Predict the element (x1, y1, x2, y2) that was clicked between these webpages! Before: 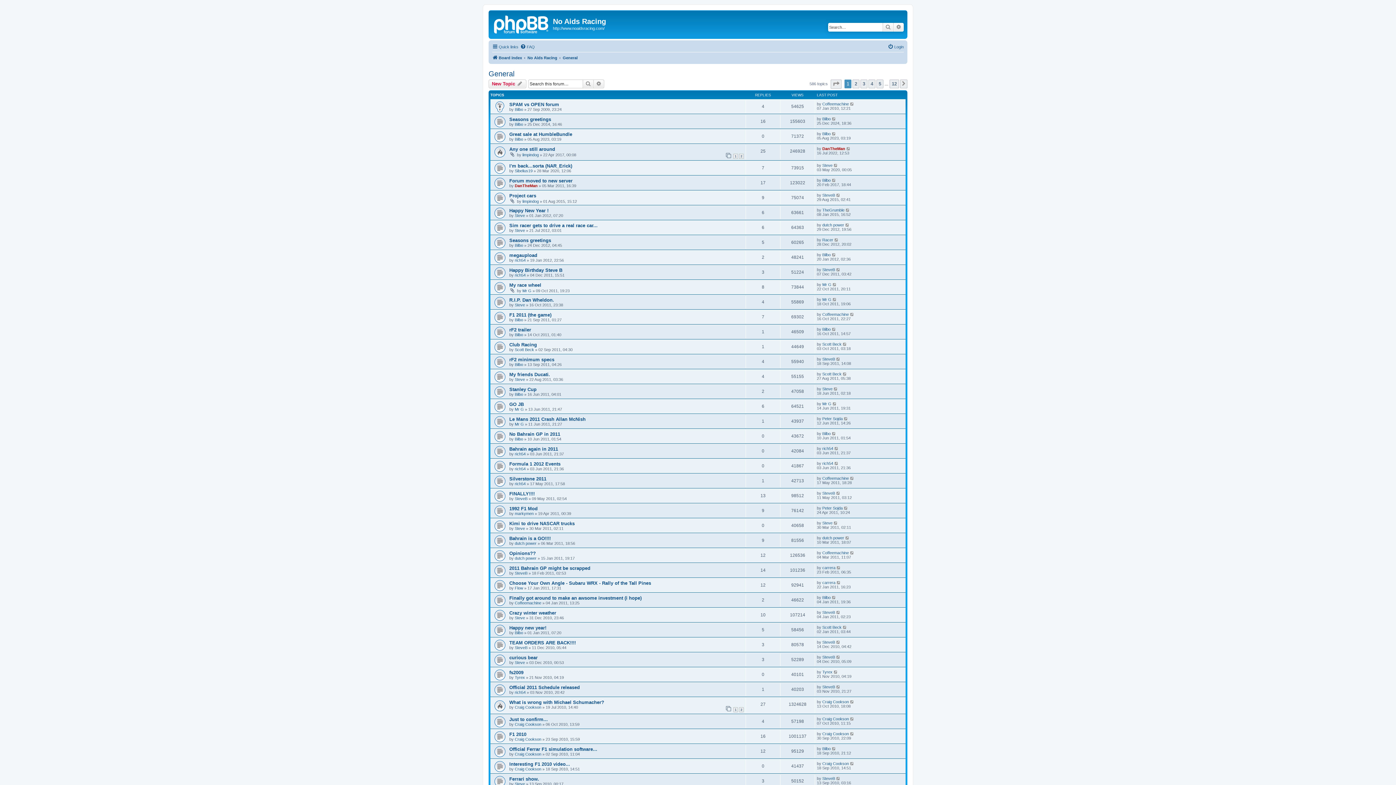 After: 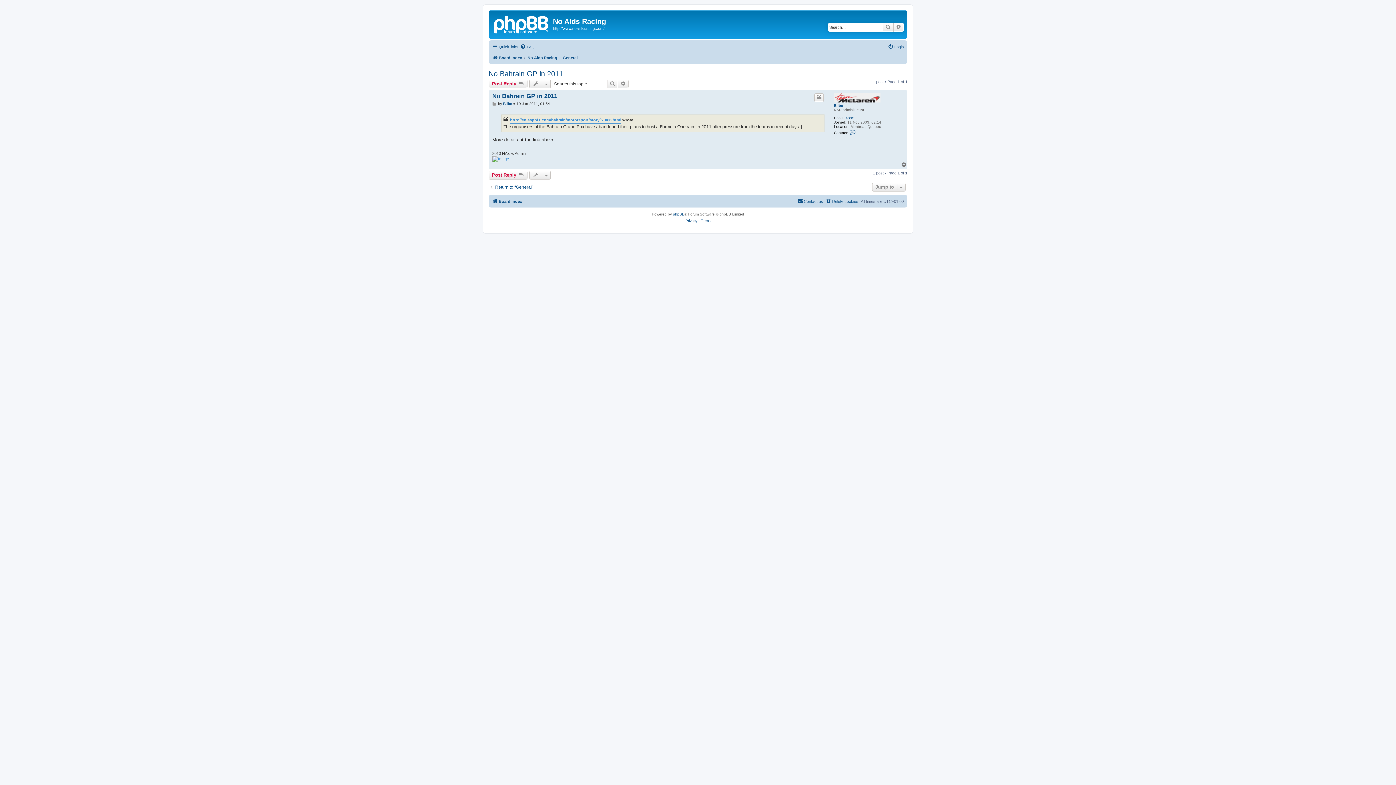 Action: bbox: (509, 431, 560, 437) label: No Bahrain GP in 2011